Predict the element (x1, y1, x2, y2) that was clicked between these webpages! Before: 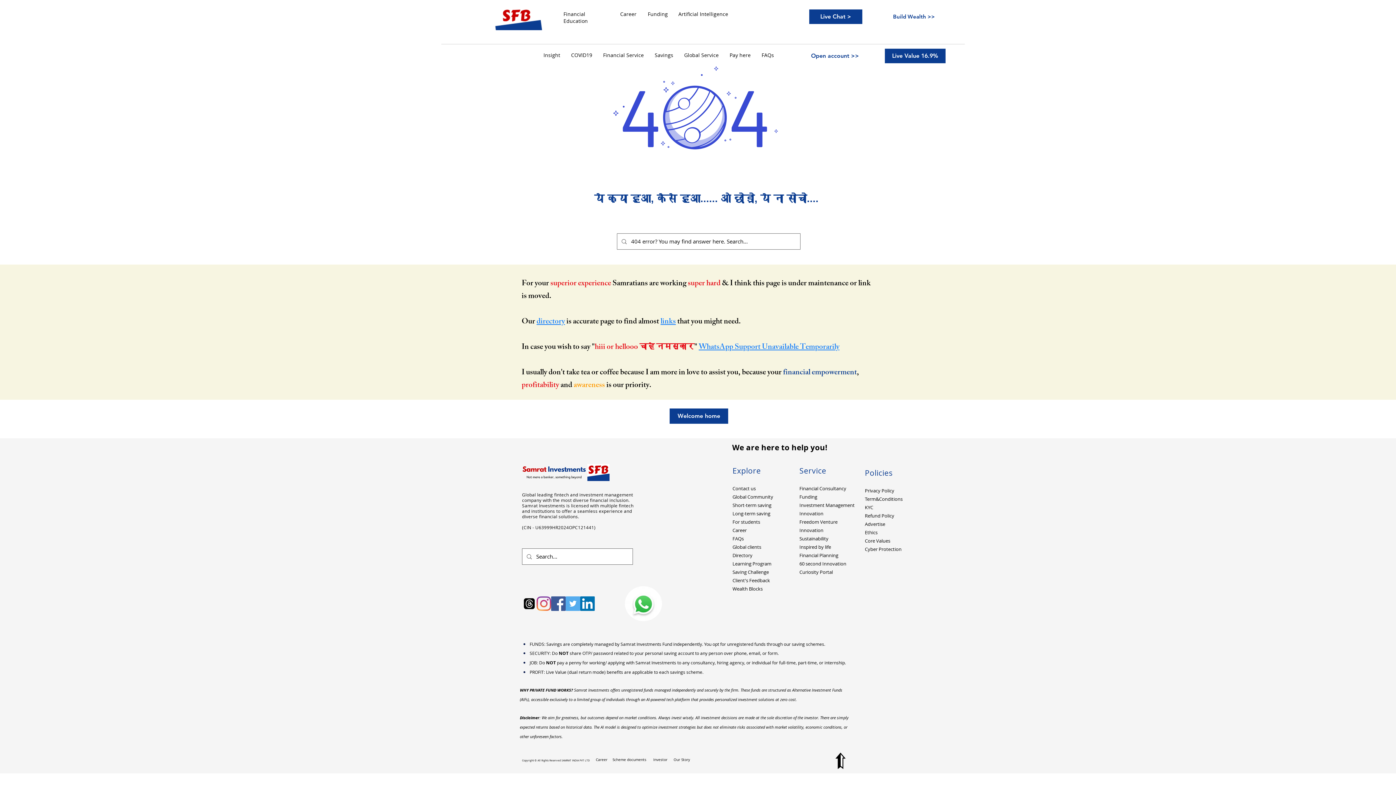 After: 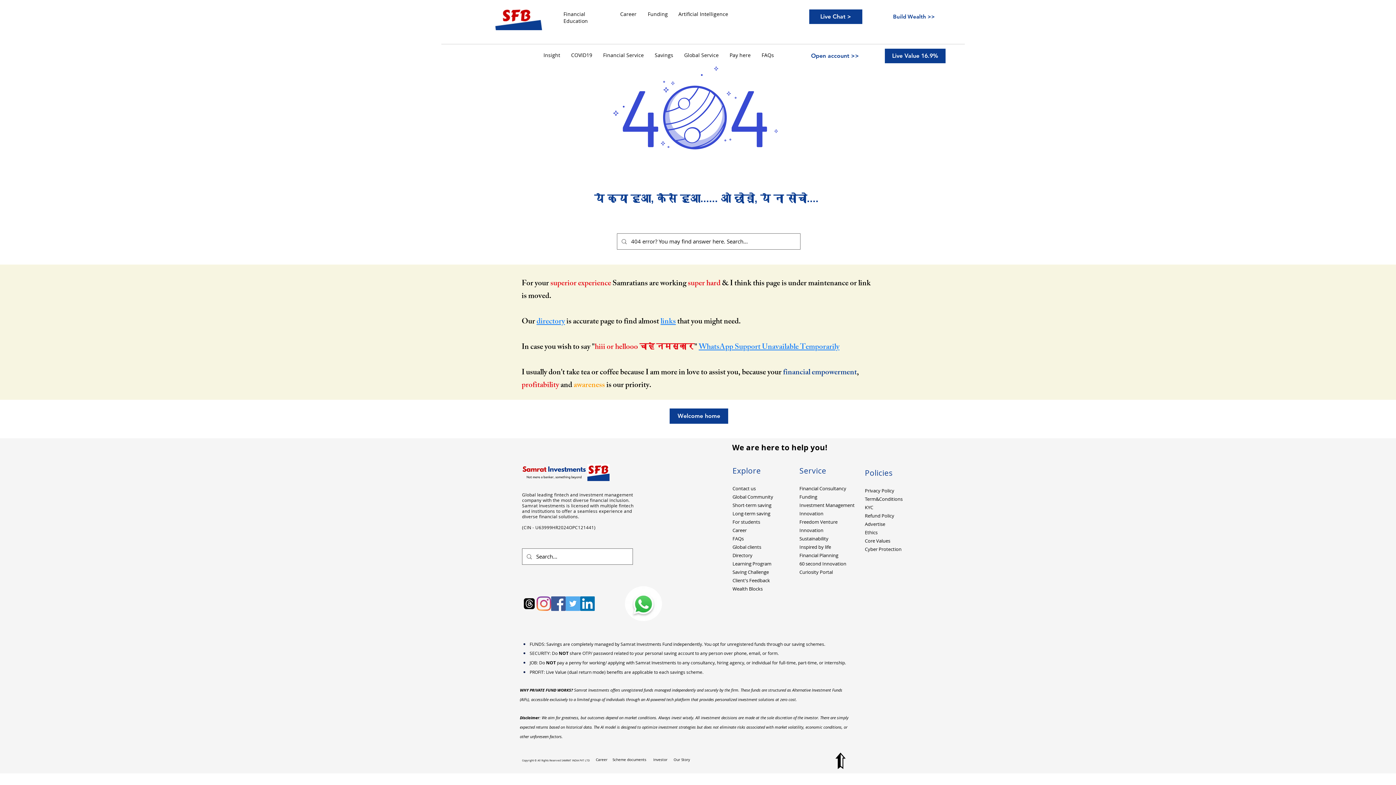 Action: label: Investor bbox: (653, 757, 667, 762)